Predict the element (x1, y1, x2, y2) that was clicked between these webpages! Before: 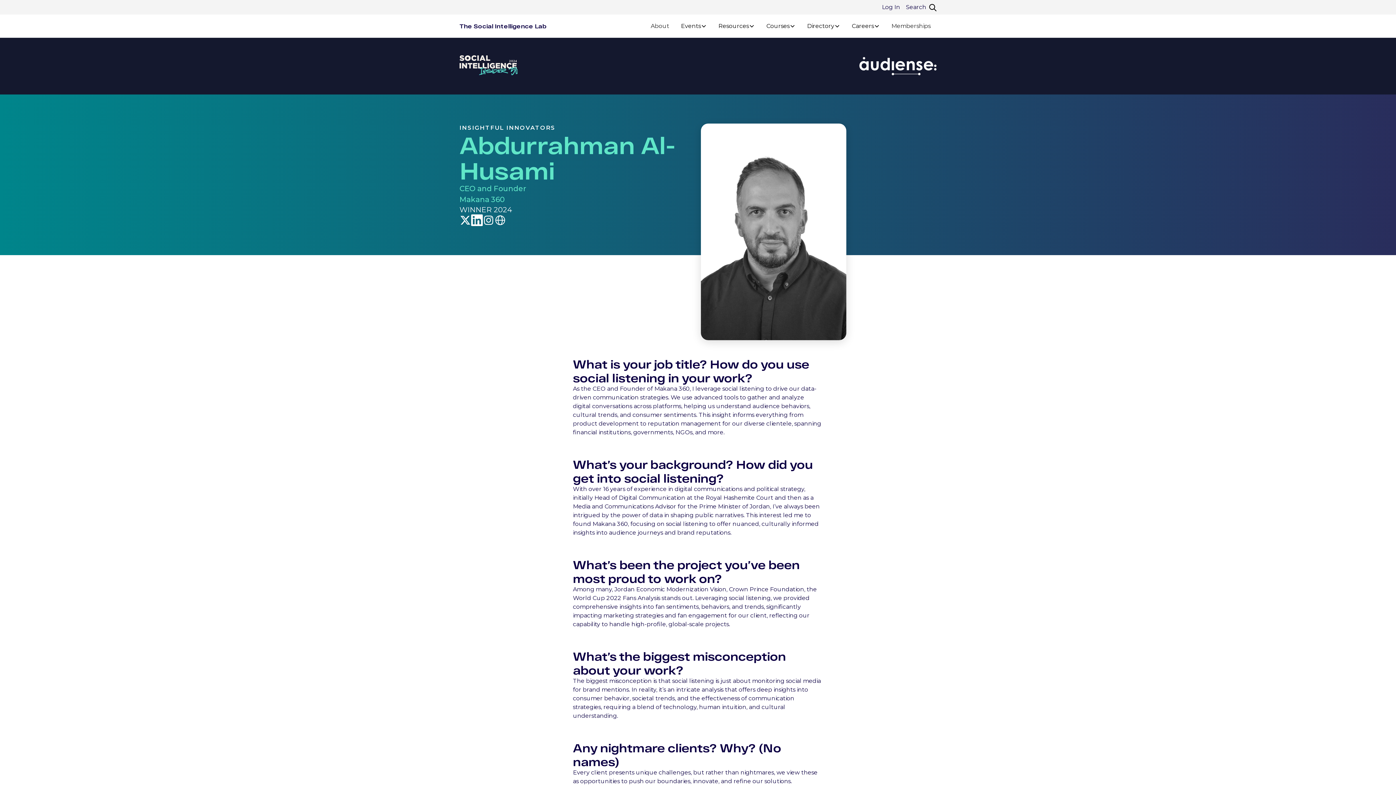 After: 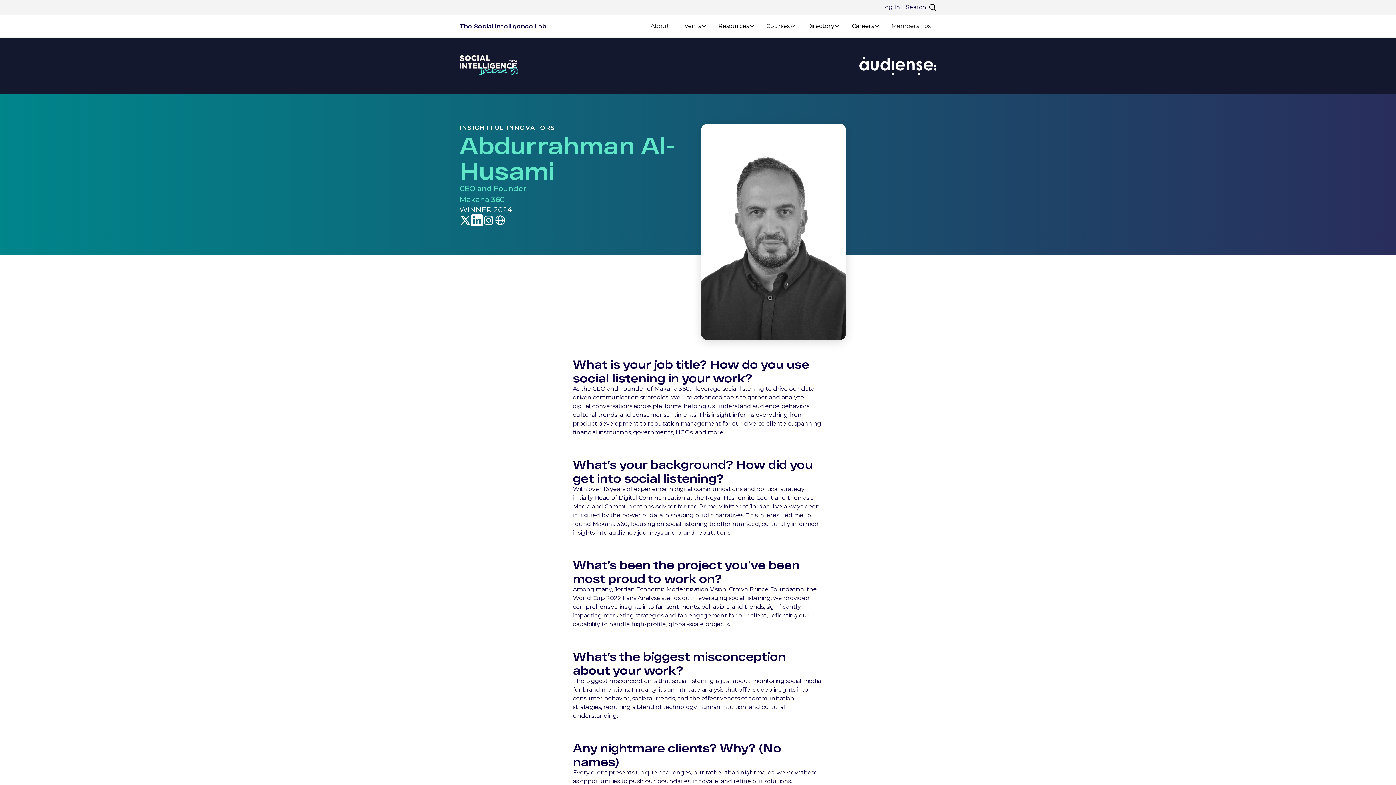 Action: bbox: (482, 214, 494, 226)